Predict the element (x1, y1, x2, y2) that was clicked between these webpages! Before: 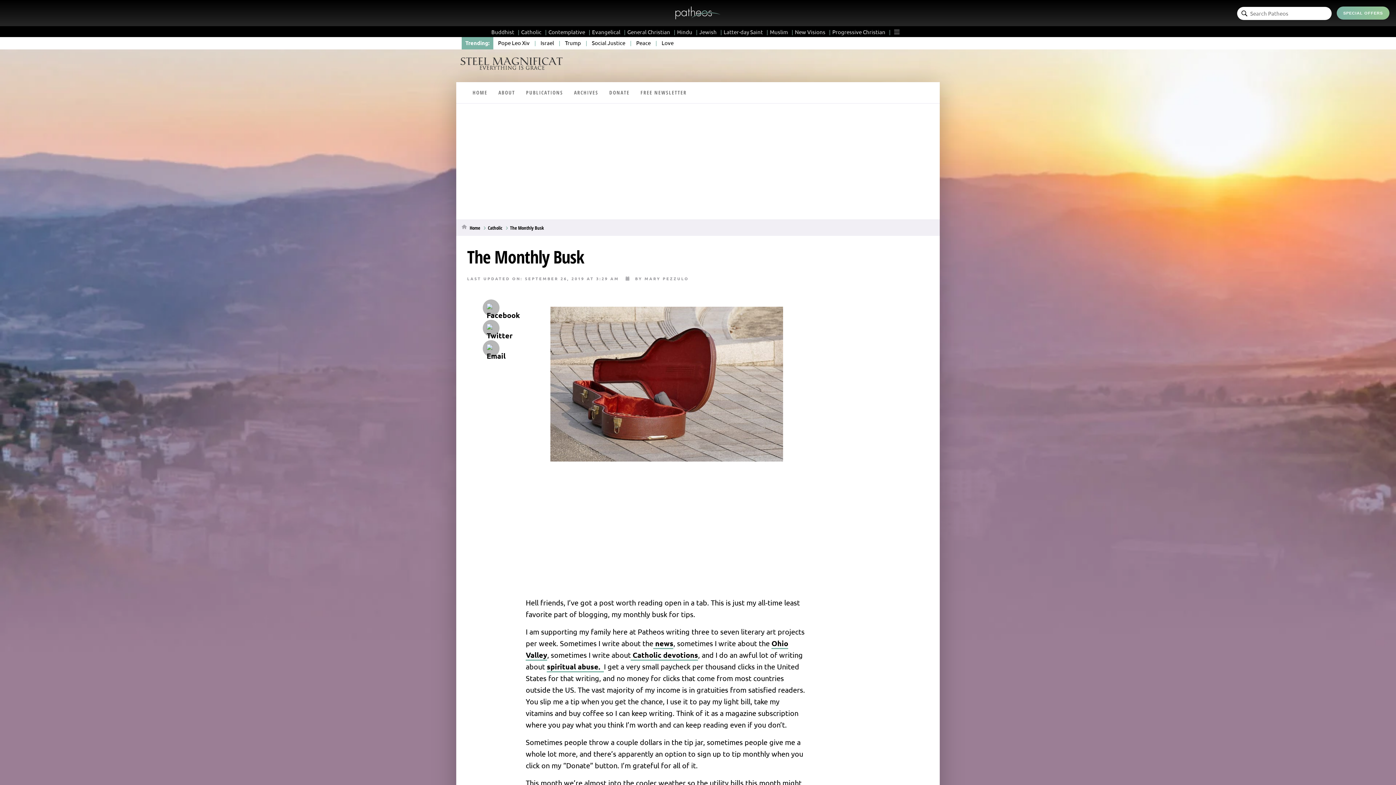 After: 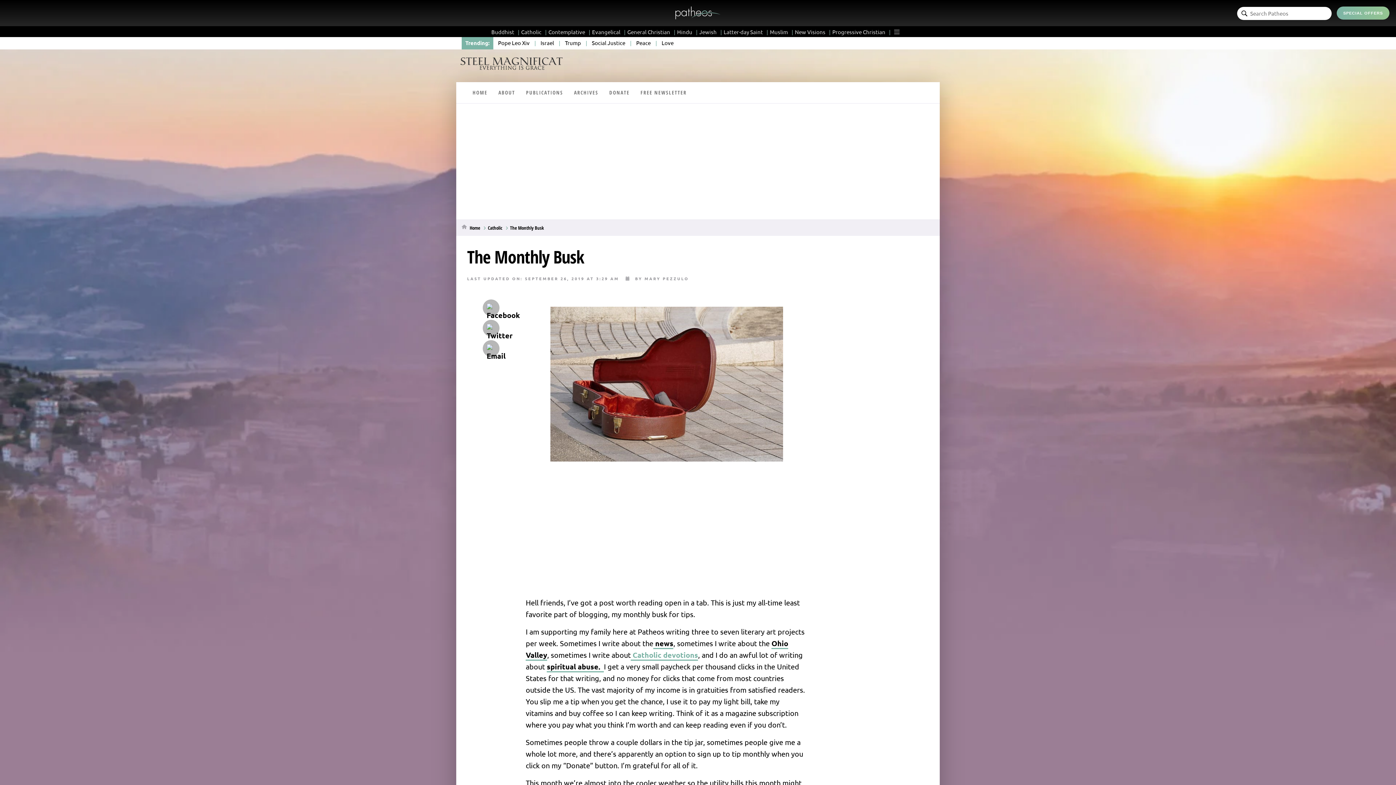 Action: bbox: (630, 650, 698, 661) label:  Catholic devotions